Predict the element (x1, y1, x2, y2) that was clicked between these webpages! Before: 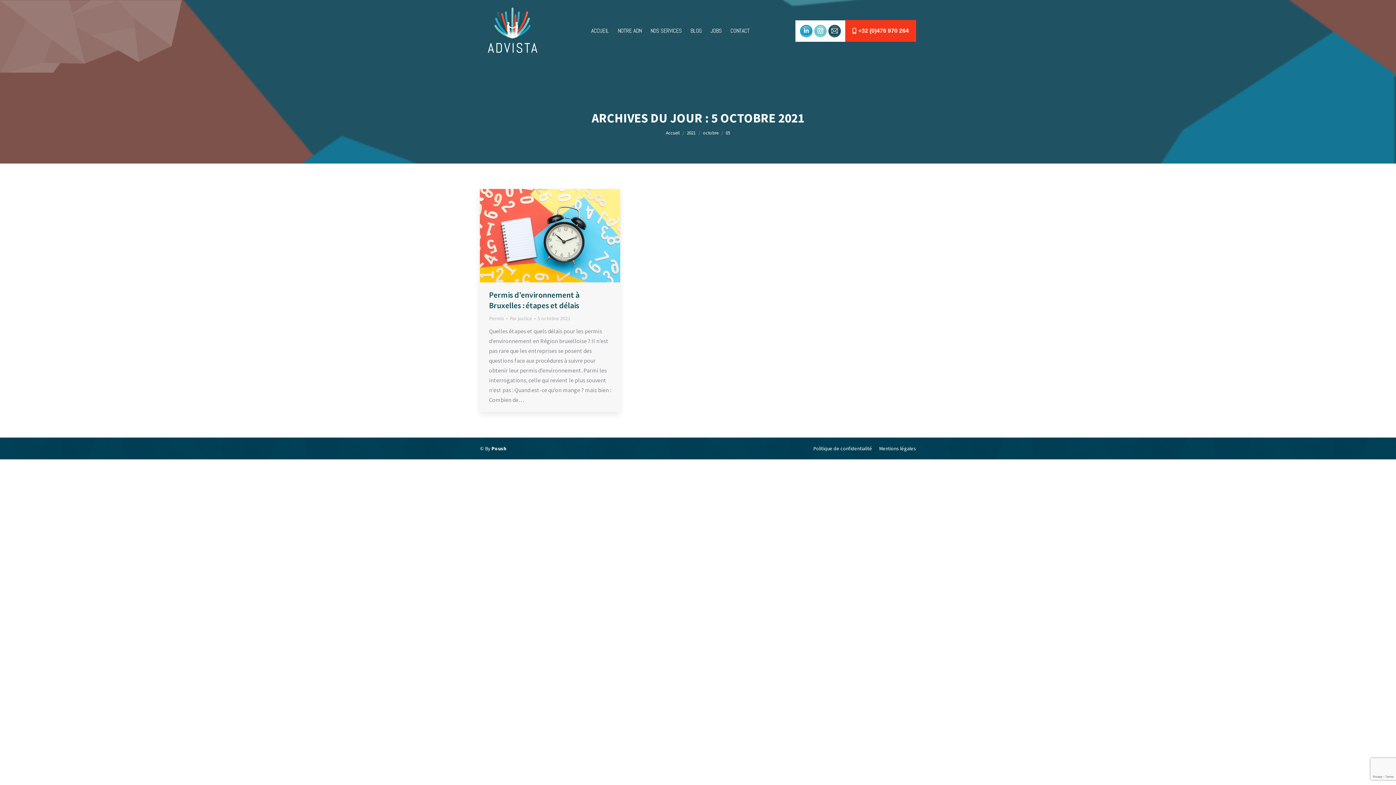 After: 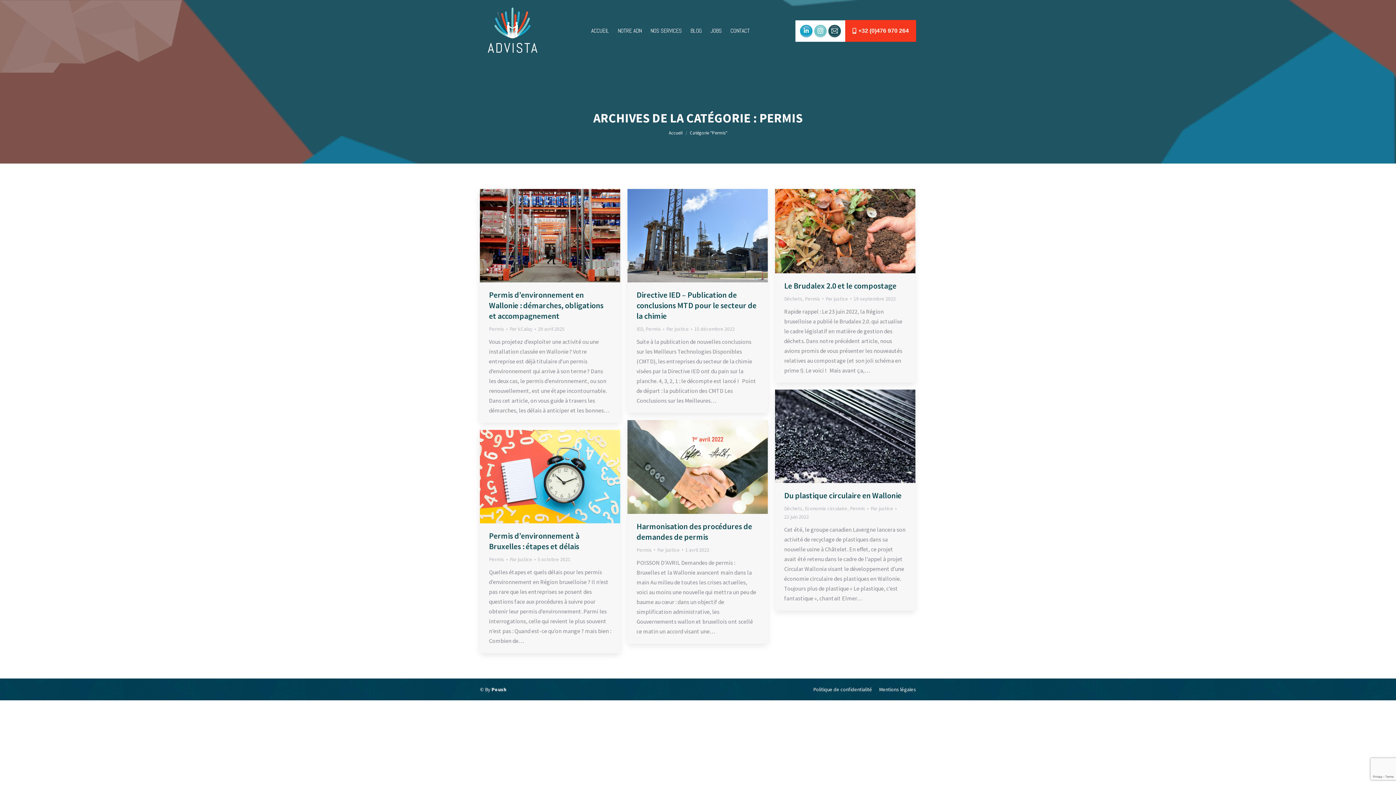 Action: bbox: (489, 315, 504, 321) label: Permis